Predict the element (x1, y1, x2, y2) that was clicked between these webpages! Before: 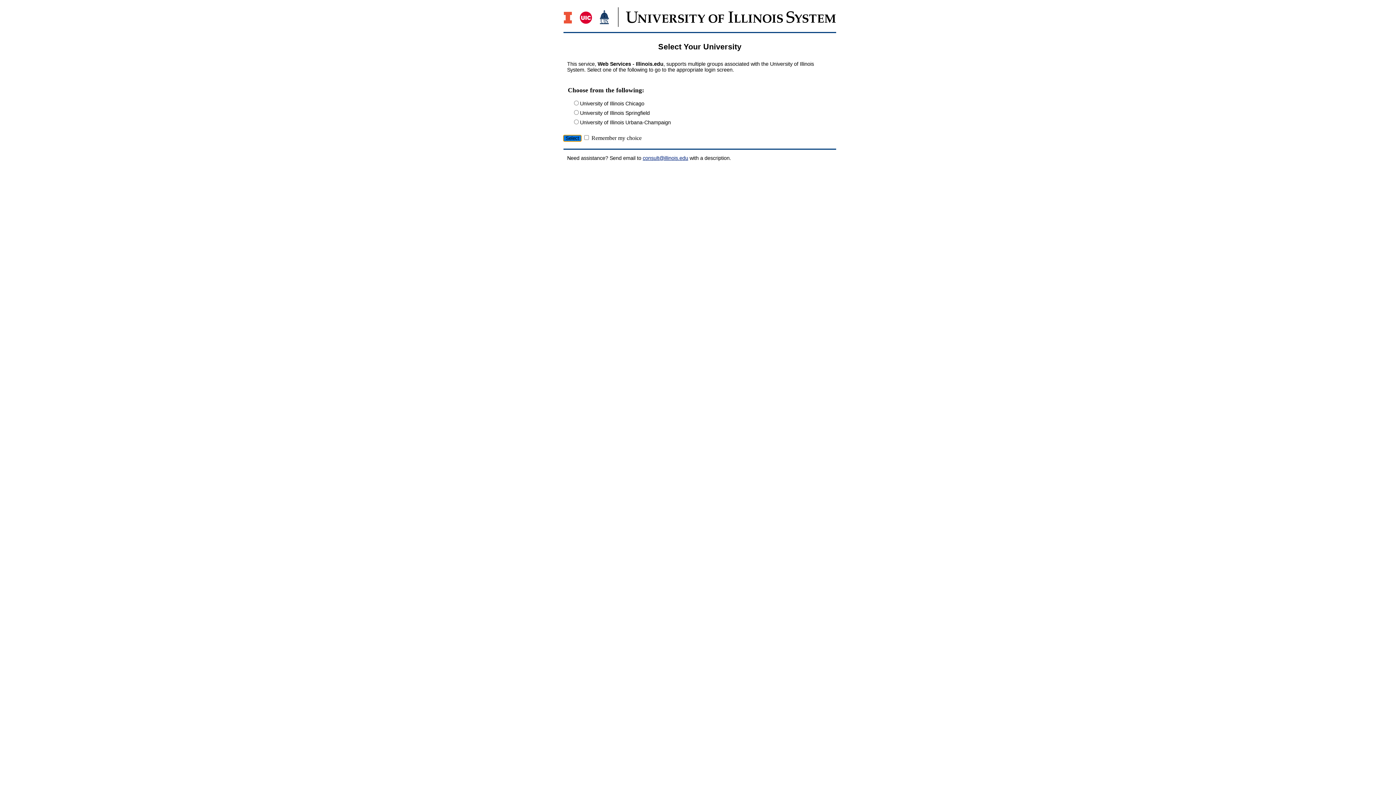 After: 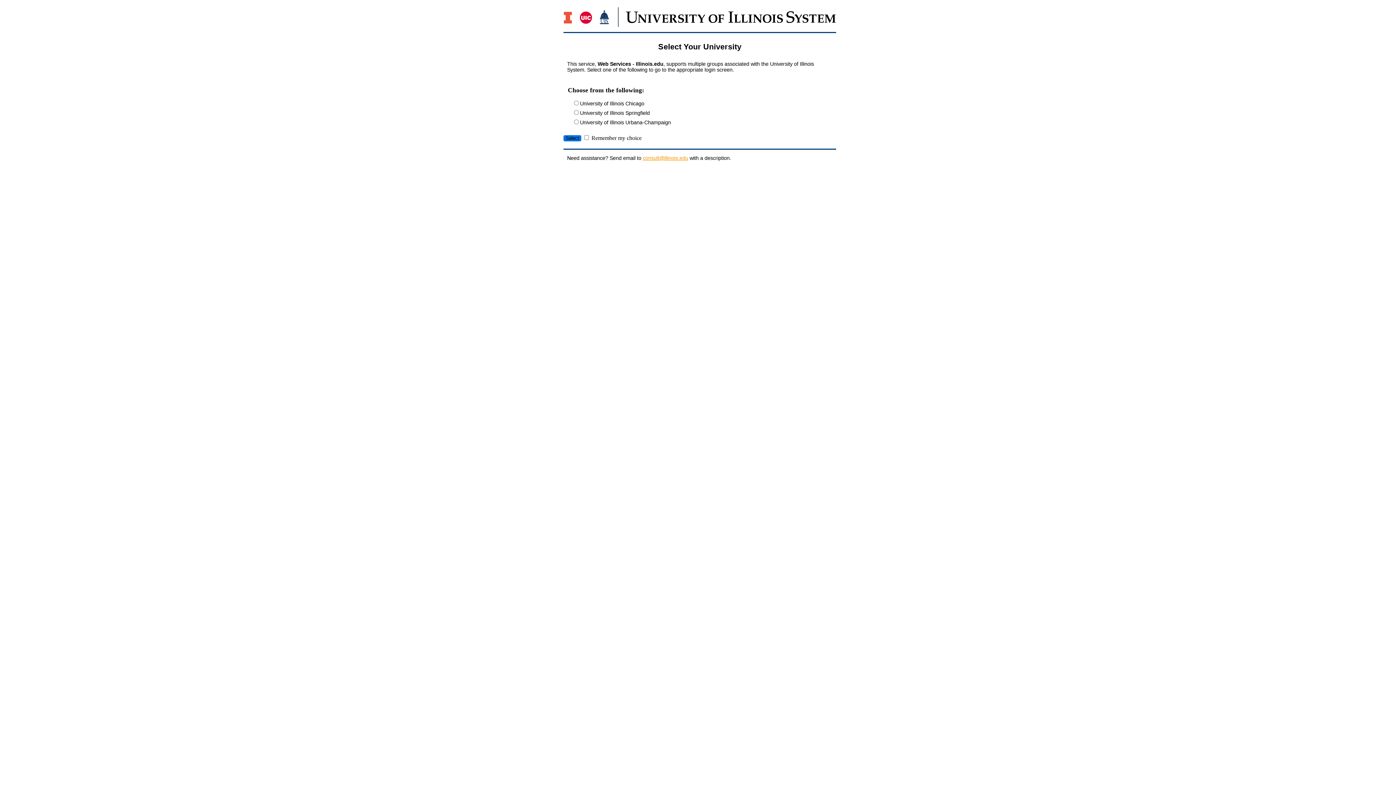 Action: label: consult@illinois.edu bbox: (642, 155, 688, 161)